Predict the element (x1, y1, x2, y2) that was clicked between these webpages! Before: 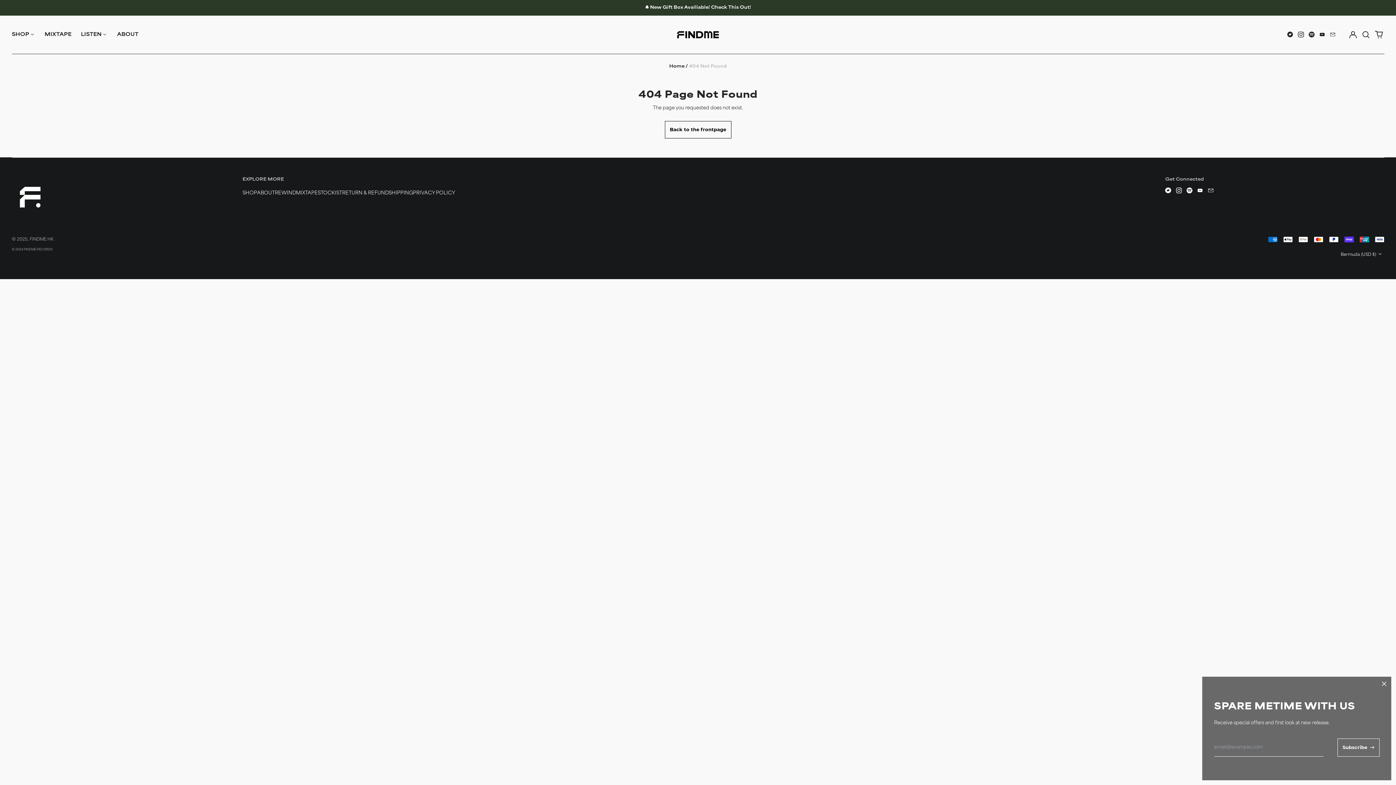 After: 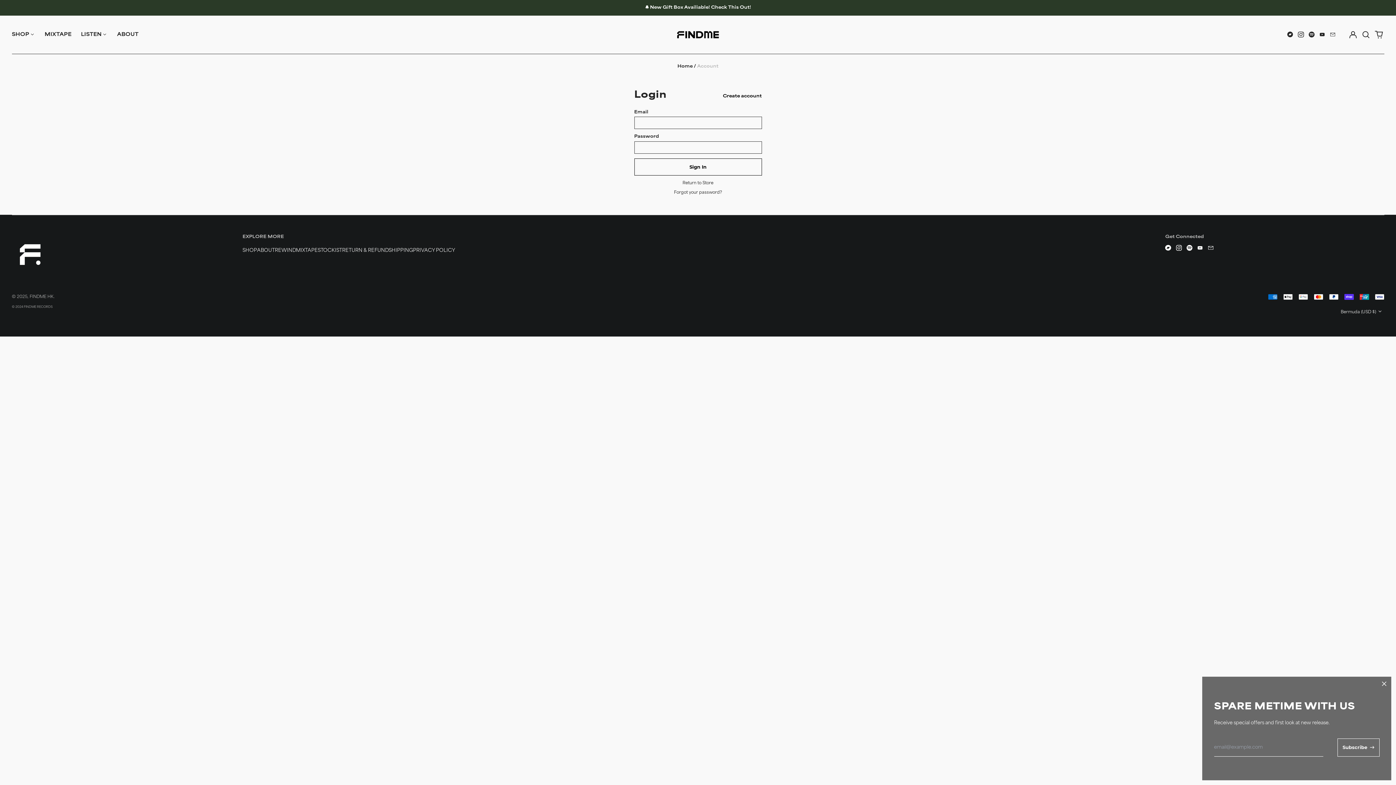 Action: bbox: (1347, 29, 1358, 39) label: Log in